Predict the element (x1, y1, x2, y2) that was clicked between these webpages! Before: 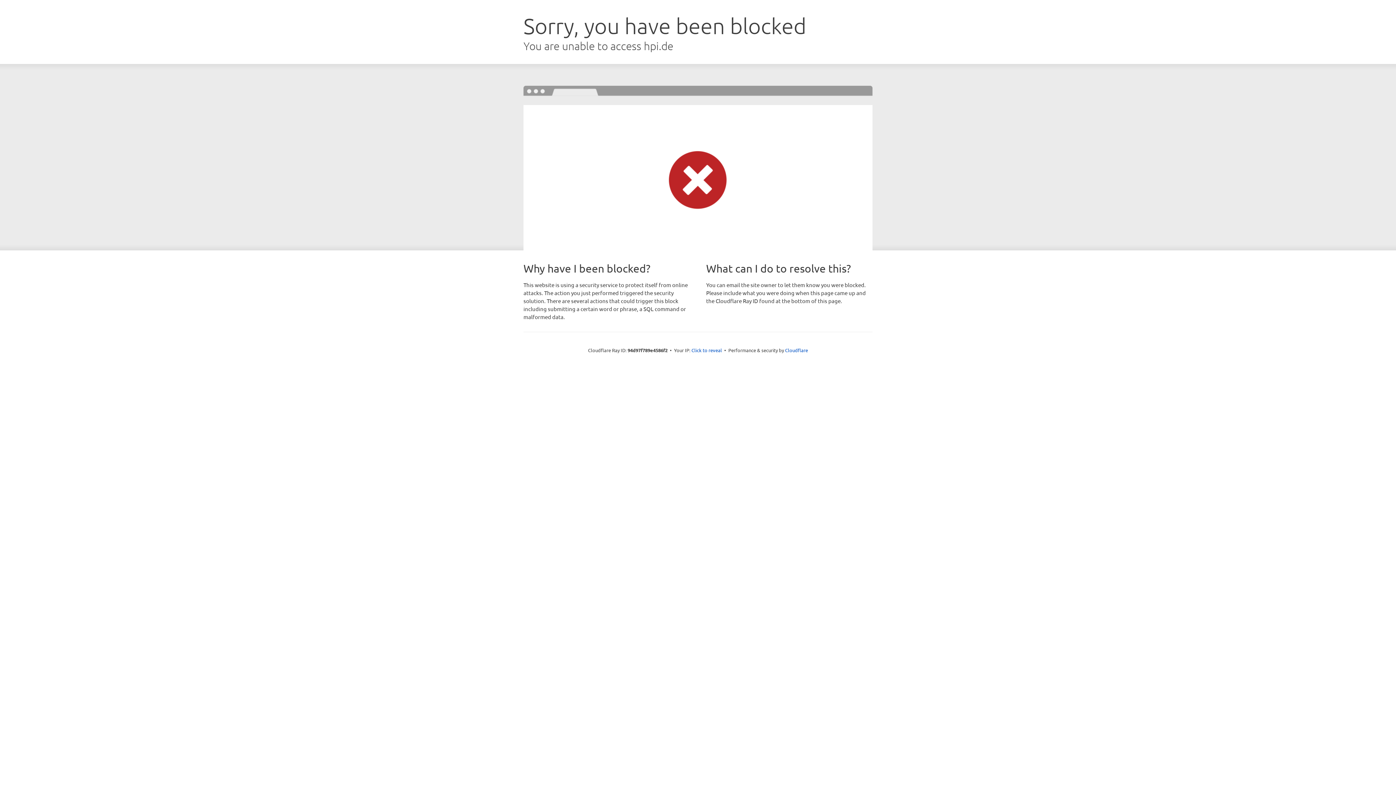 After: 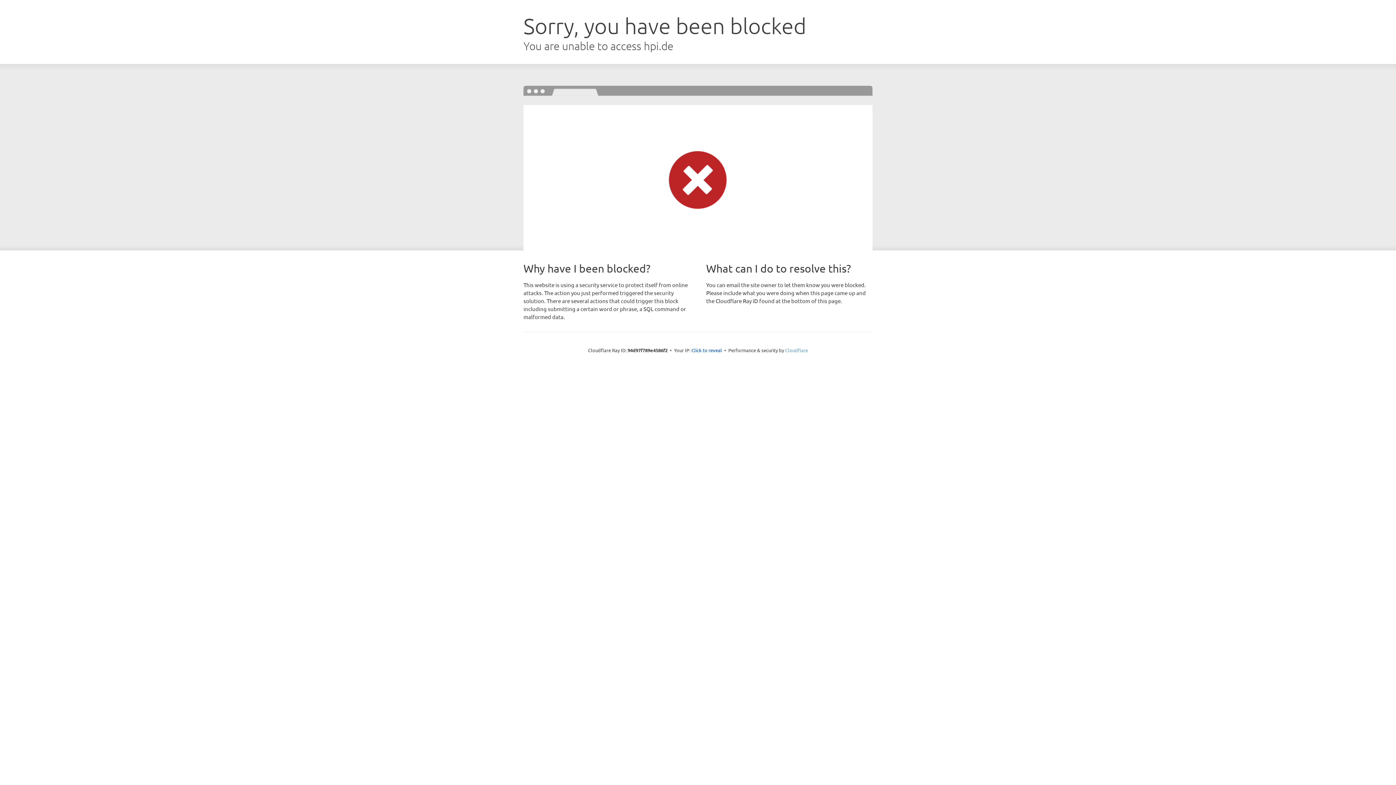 Action: bbox: (785, 347, 808, 353) label: Cloudflare